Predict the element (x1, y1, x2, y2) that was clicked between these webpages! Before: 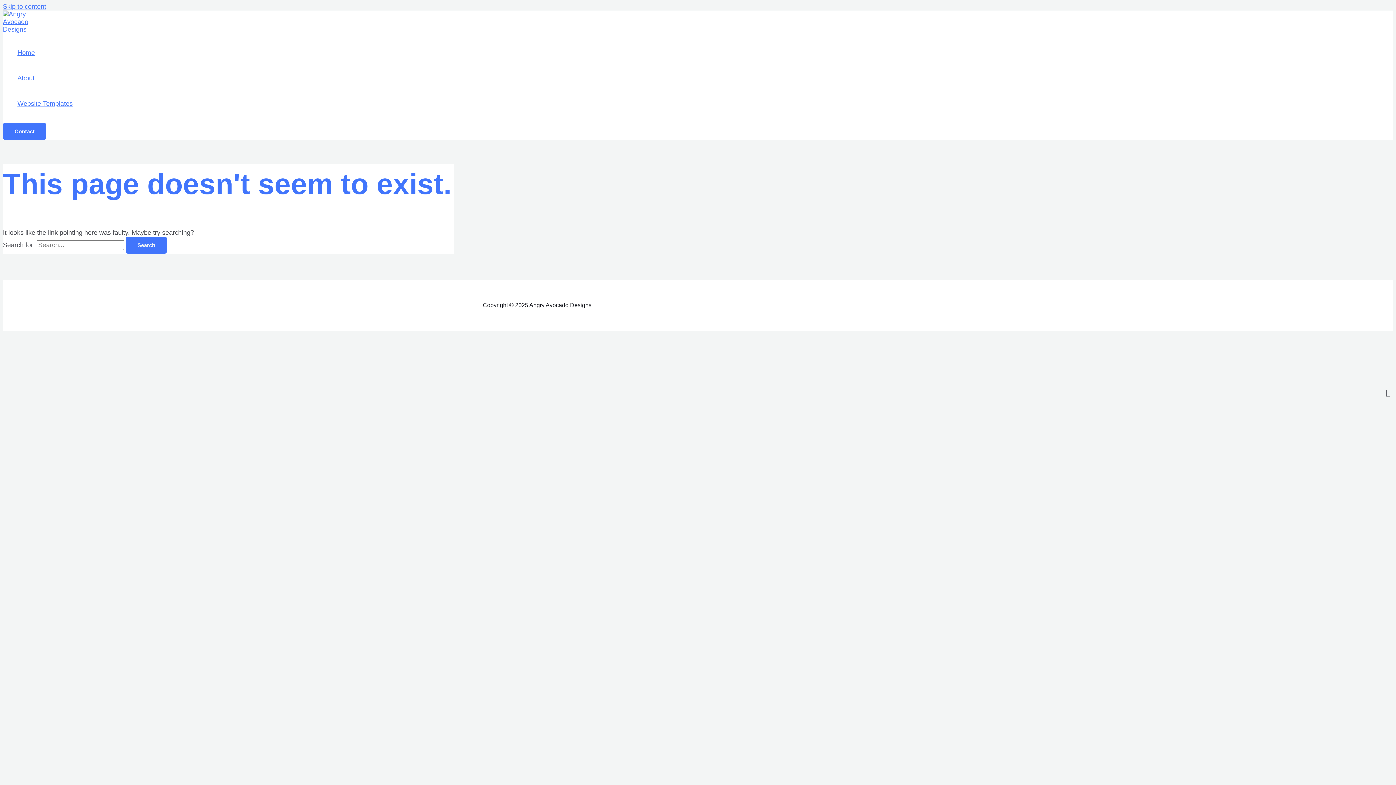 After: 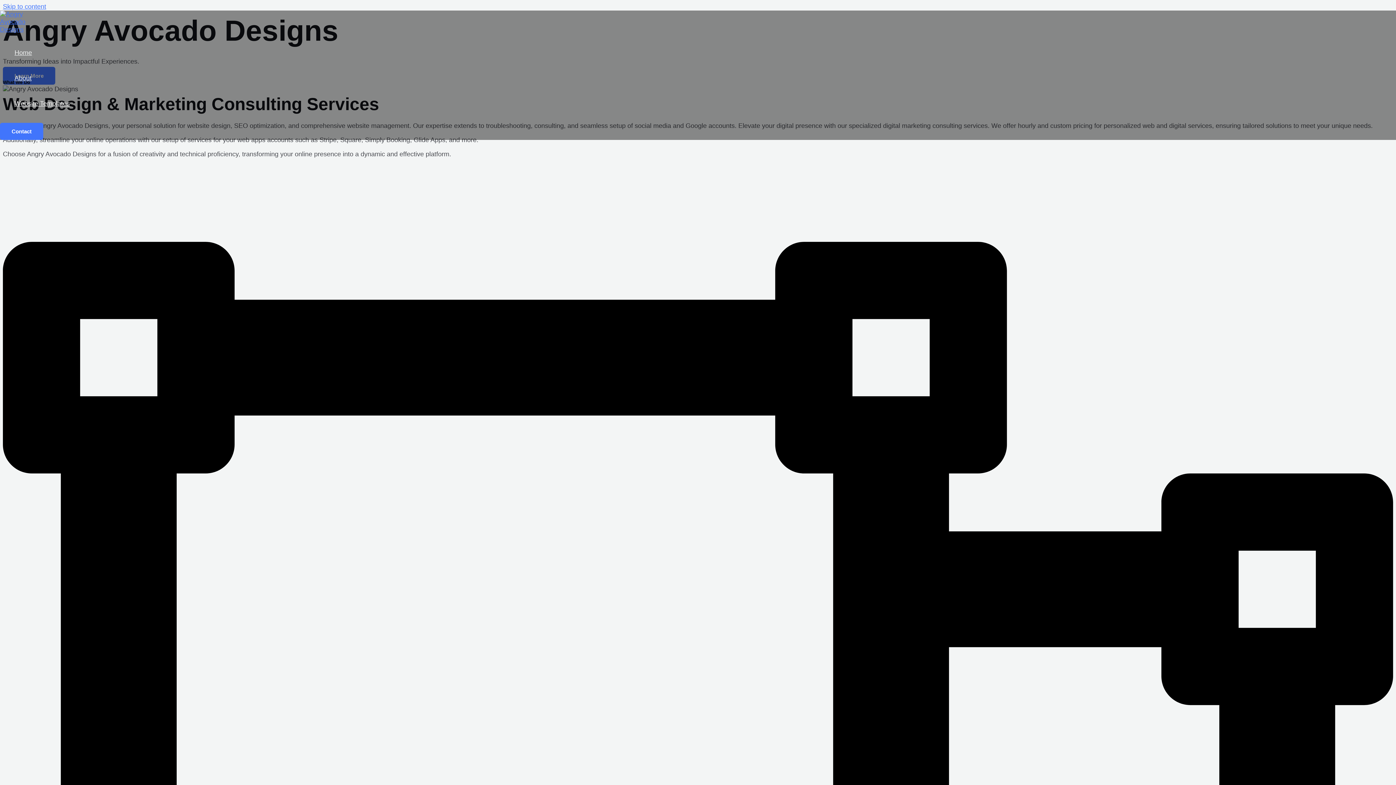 Action: bbox: (2, 25, 36, 33)